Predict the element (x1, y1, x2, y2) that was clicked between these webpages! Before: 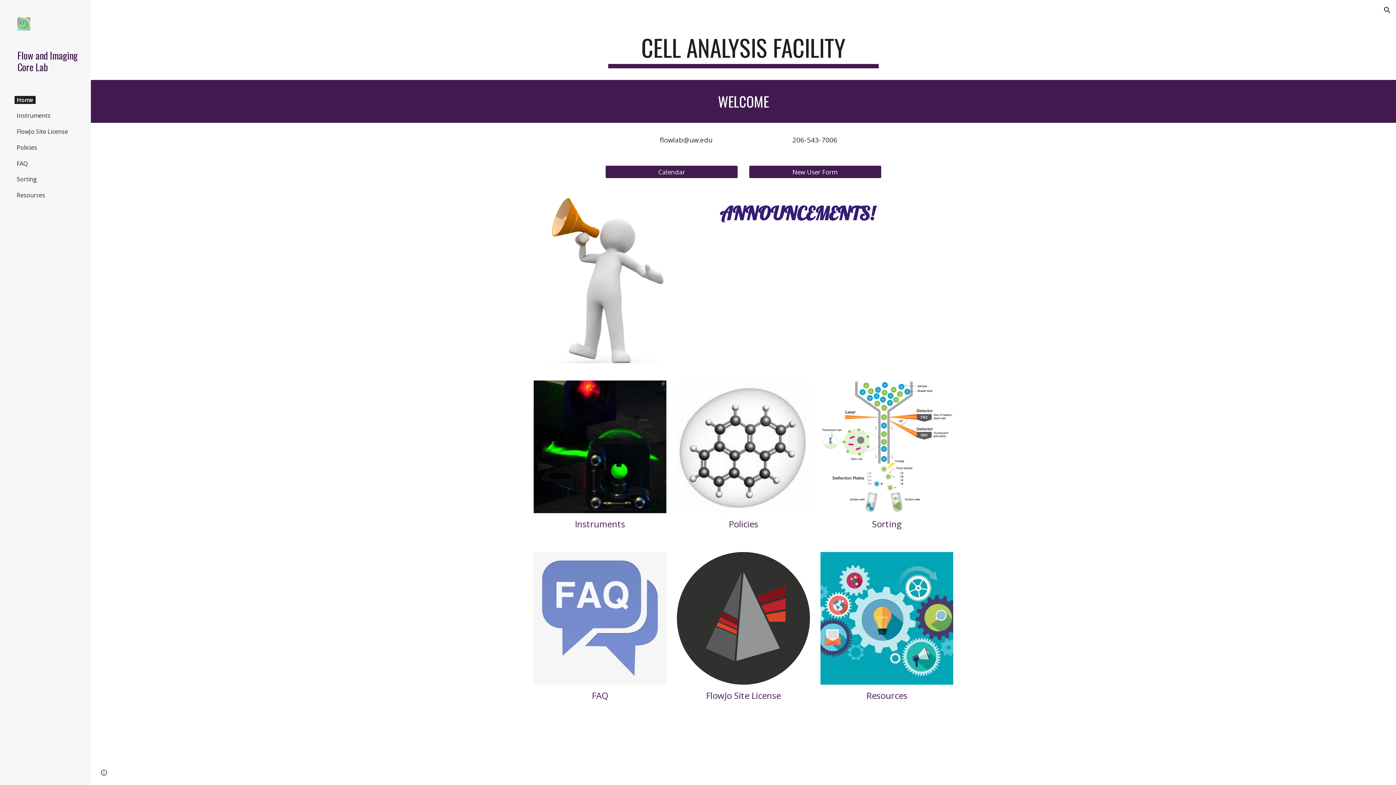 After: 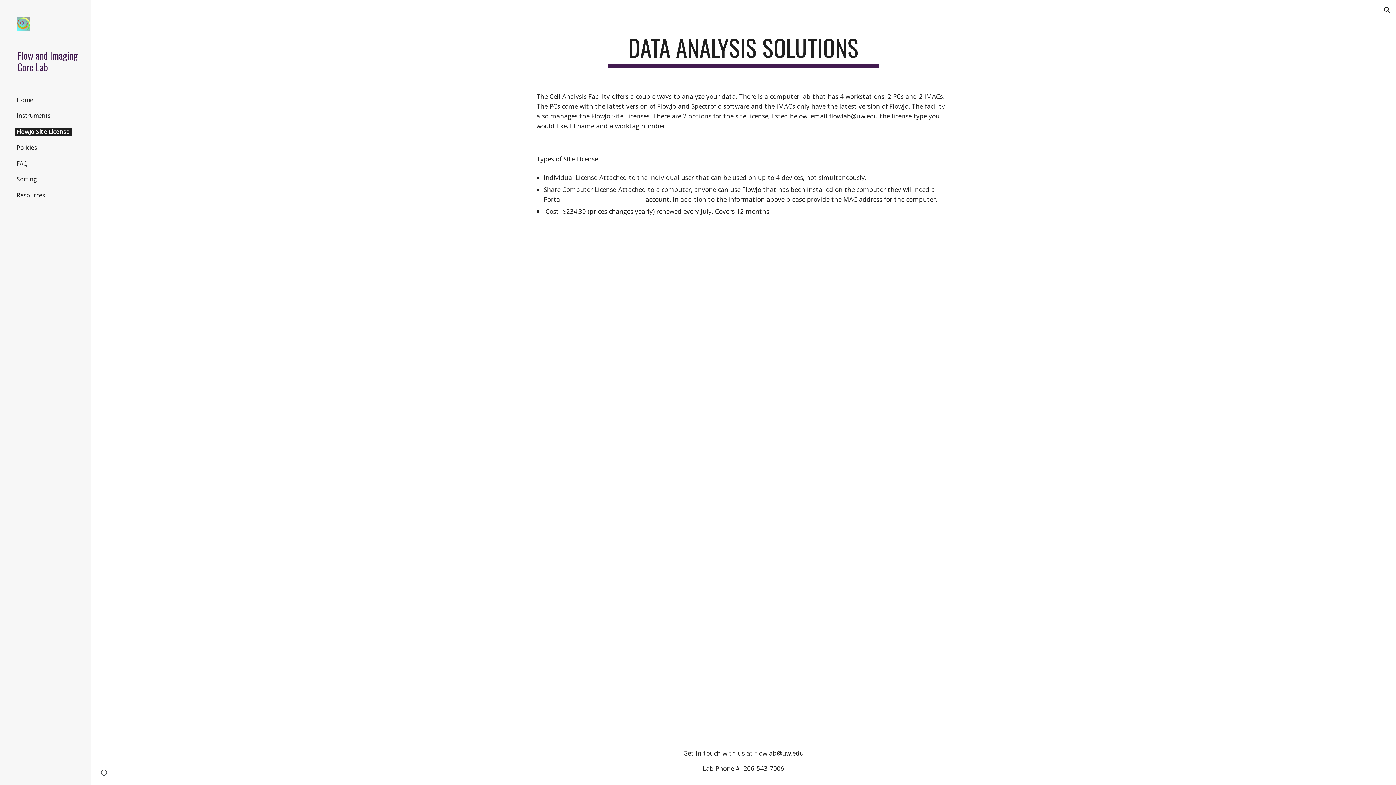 Action: bbox: (677, 552, 810, 685)